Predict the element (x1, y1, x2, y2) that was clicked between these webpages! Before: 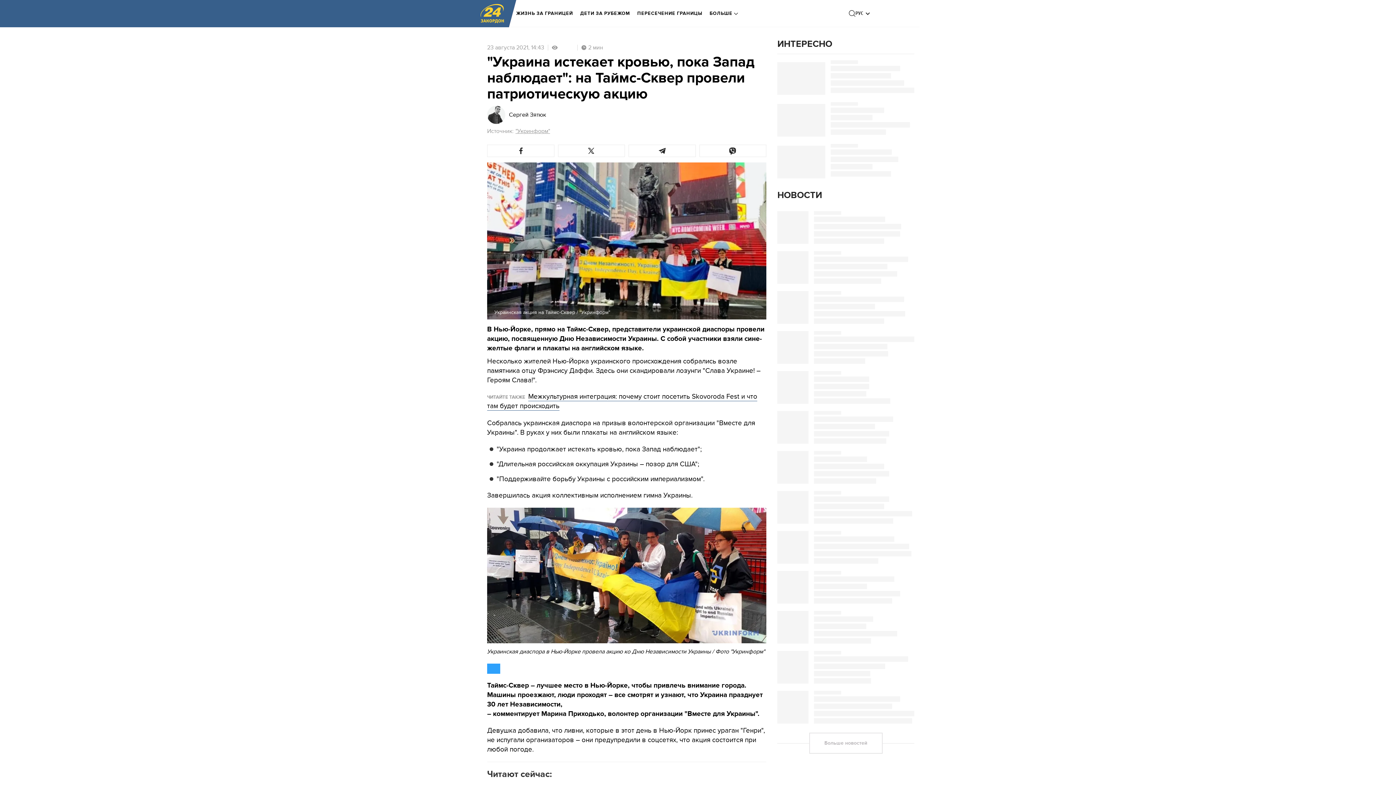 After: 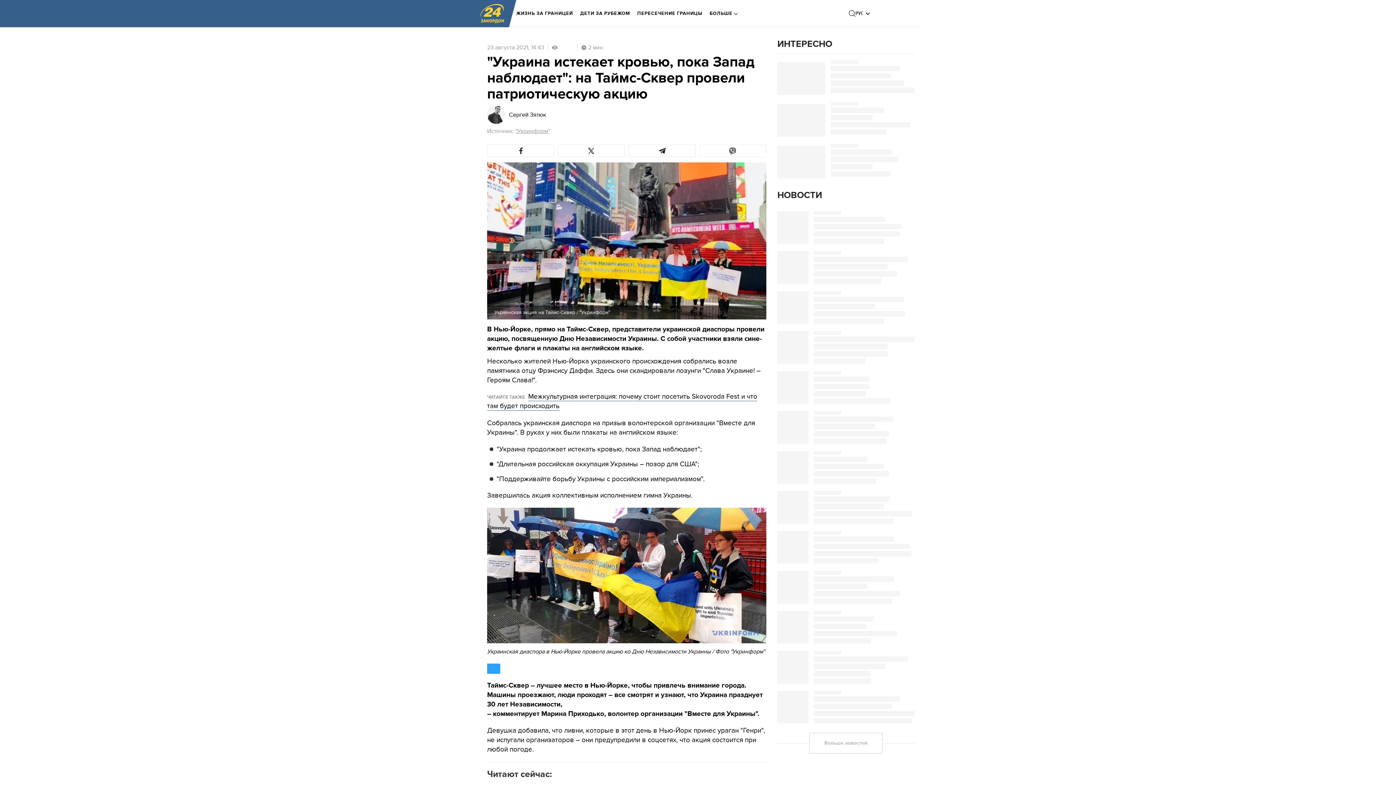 Action: bbox: (699, 144, 766, 157)